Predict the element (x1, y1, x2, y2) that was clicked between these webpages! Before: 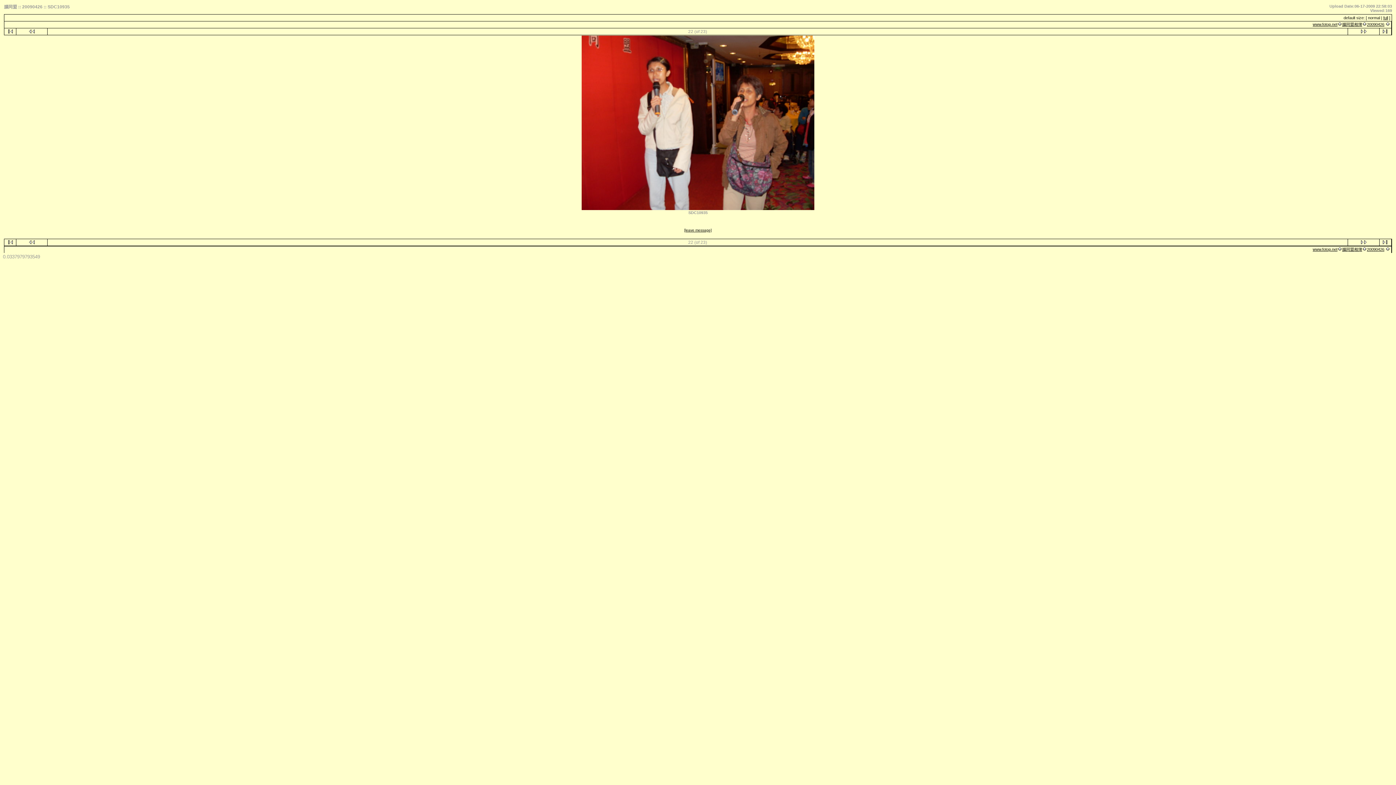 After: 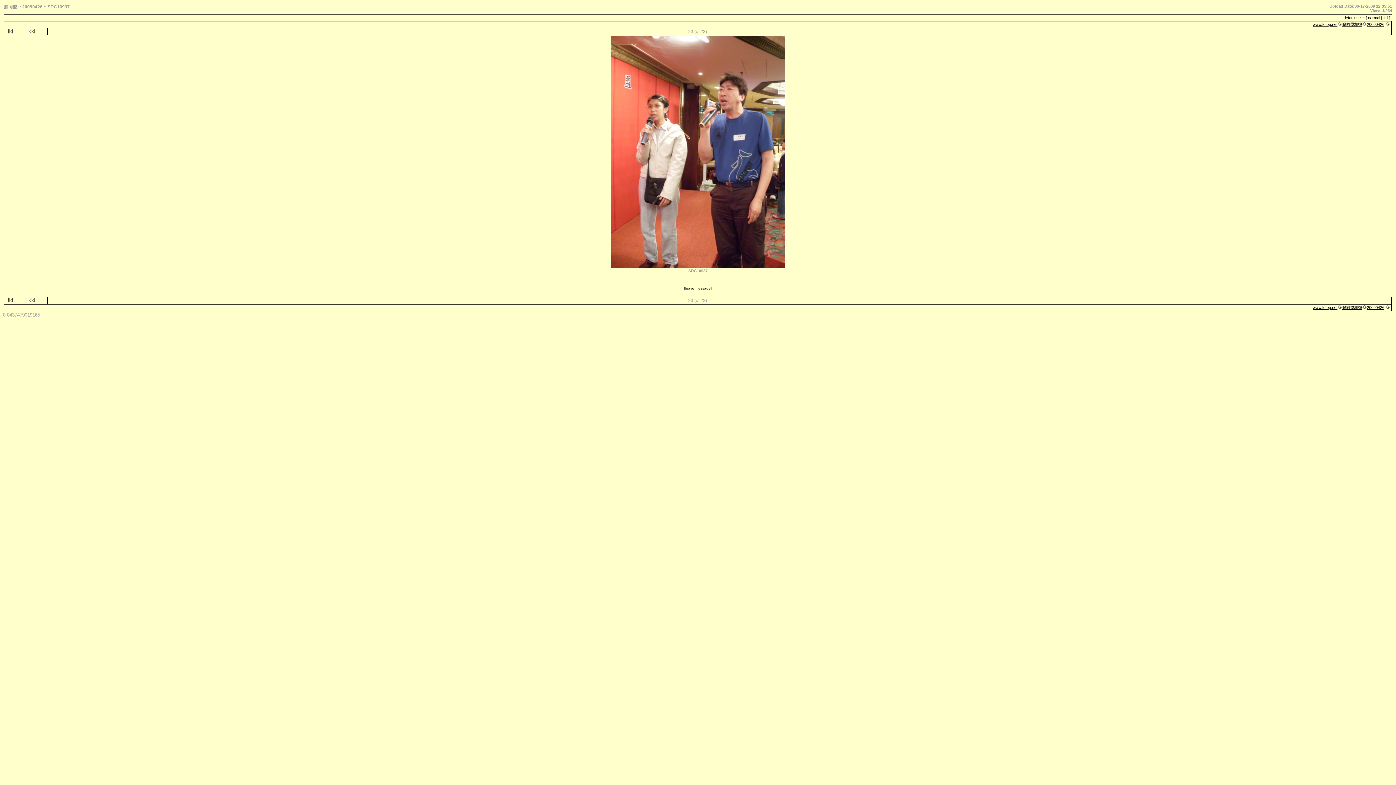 Action: bbox: (1380, 29, 1390, 34)